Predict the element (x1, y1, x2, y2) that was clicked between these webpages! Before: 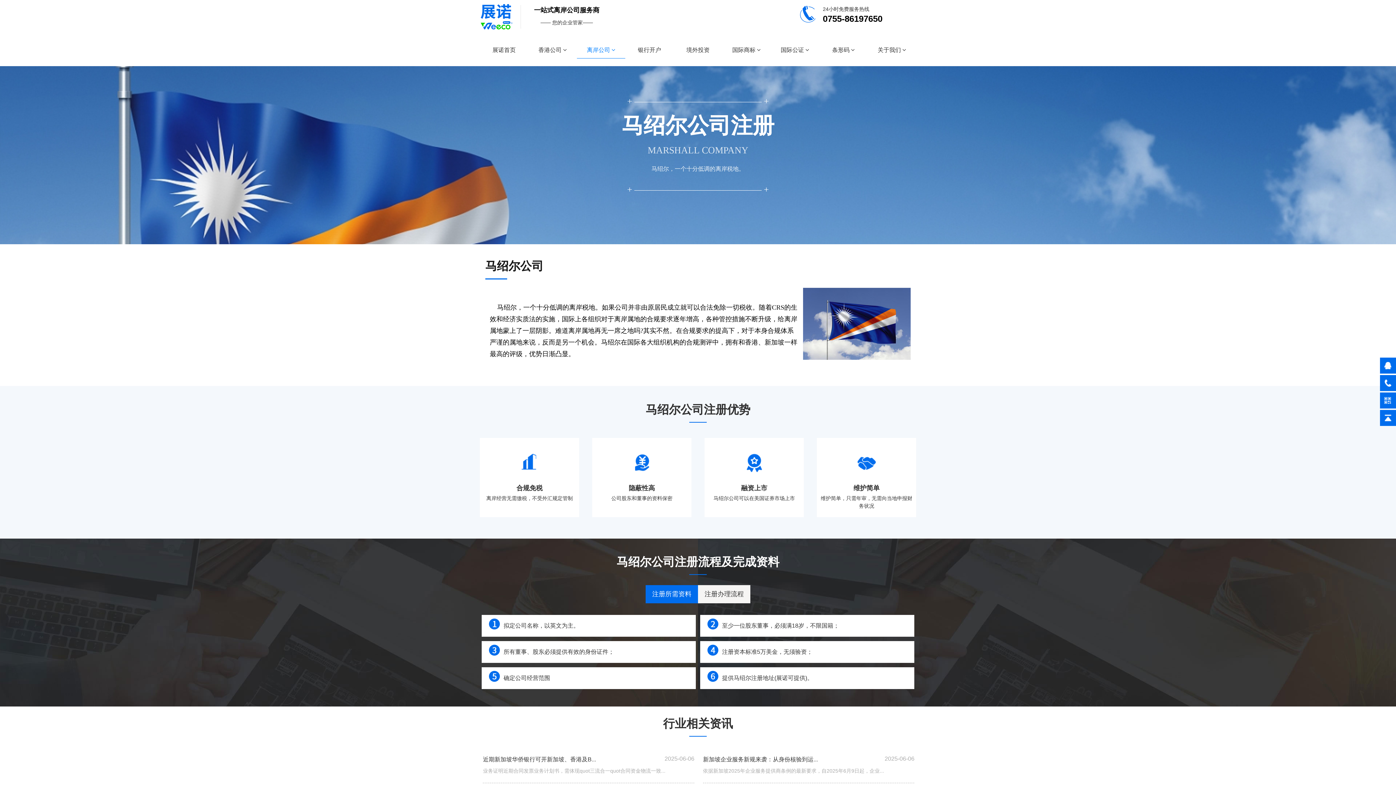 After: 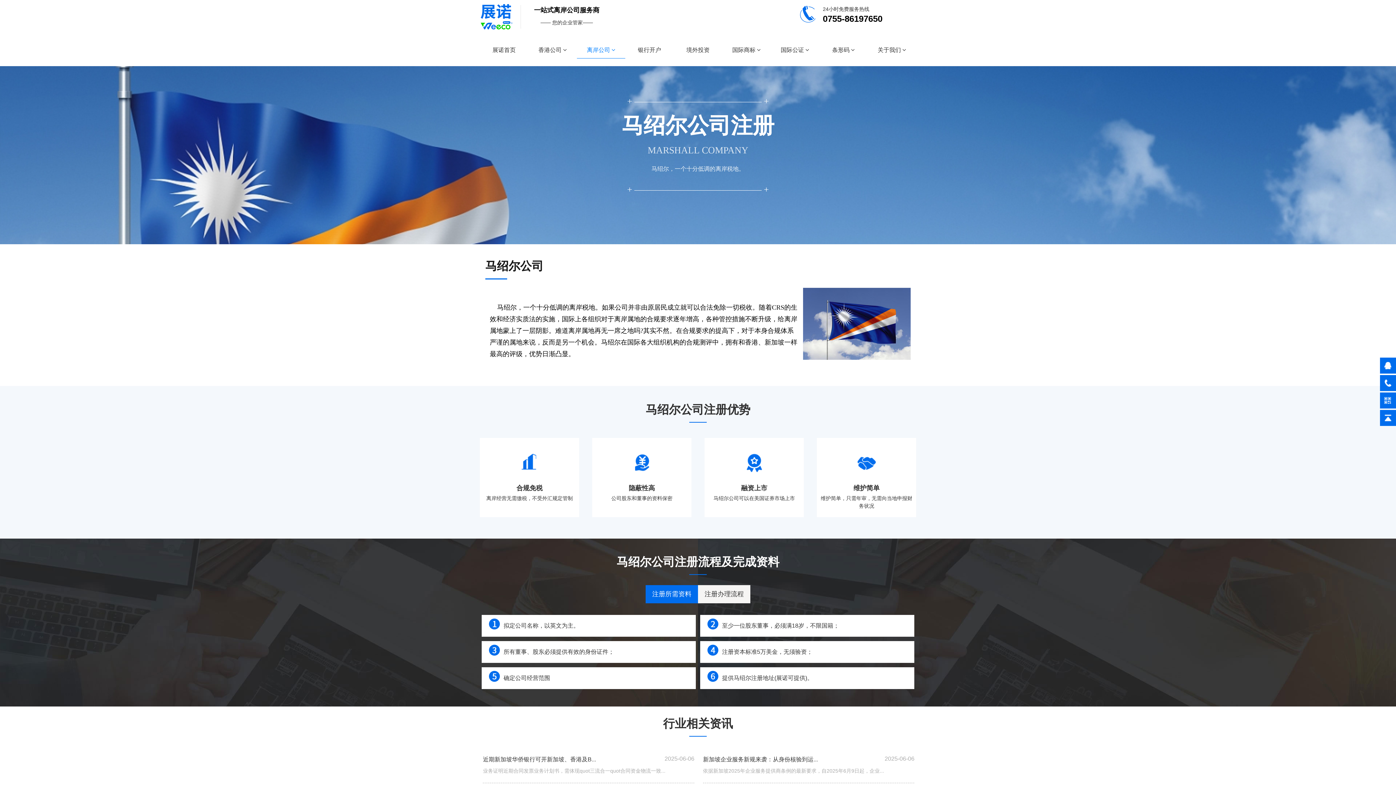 Action: bbox: (704, 449, 804, 502) label: 融资上市
马绍尔公司可以在美国证券市场上市